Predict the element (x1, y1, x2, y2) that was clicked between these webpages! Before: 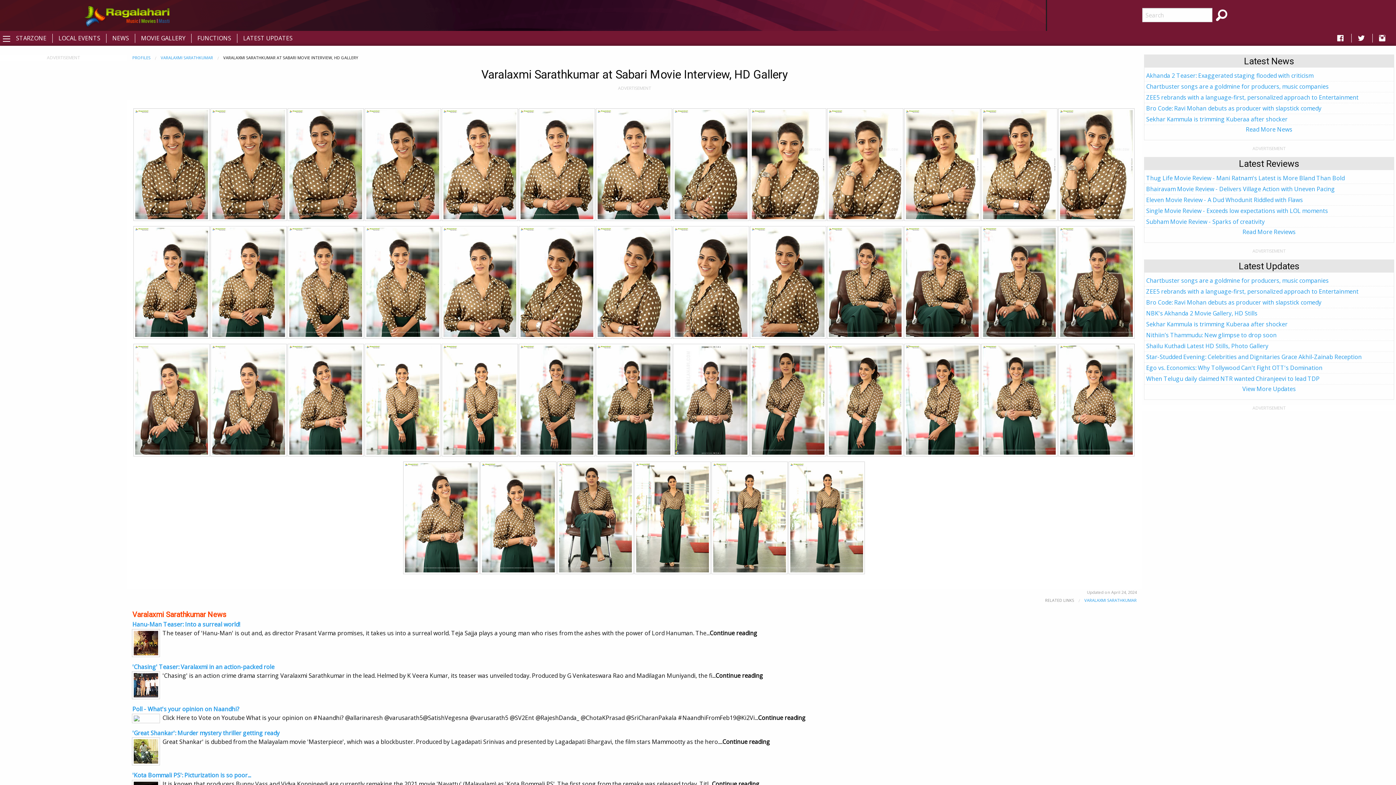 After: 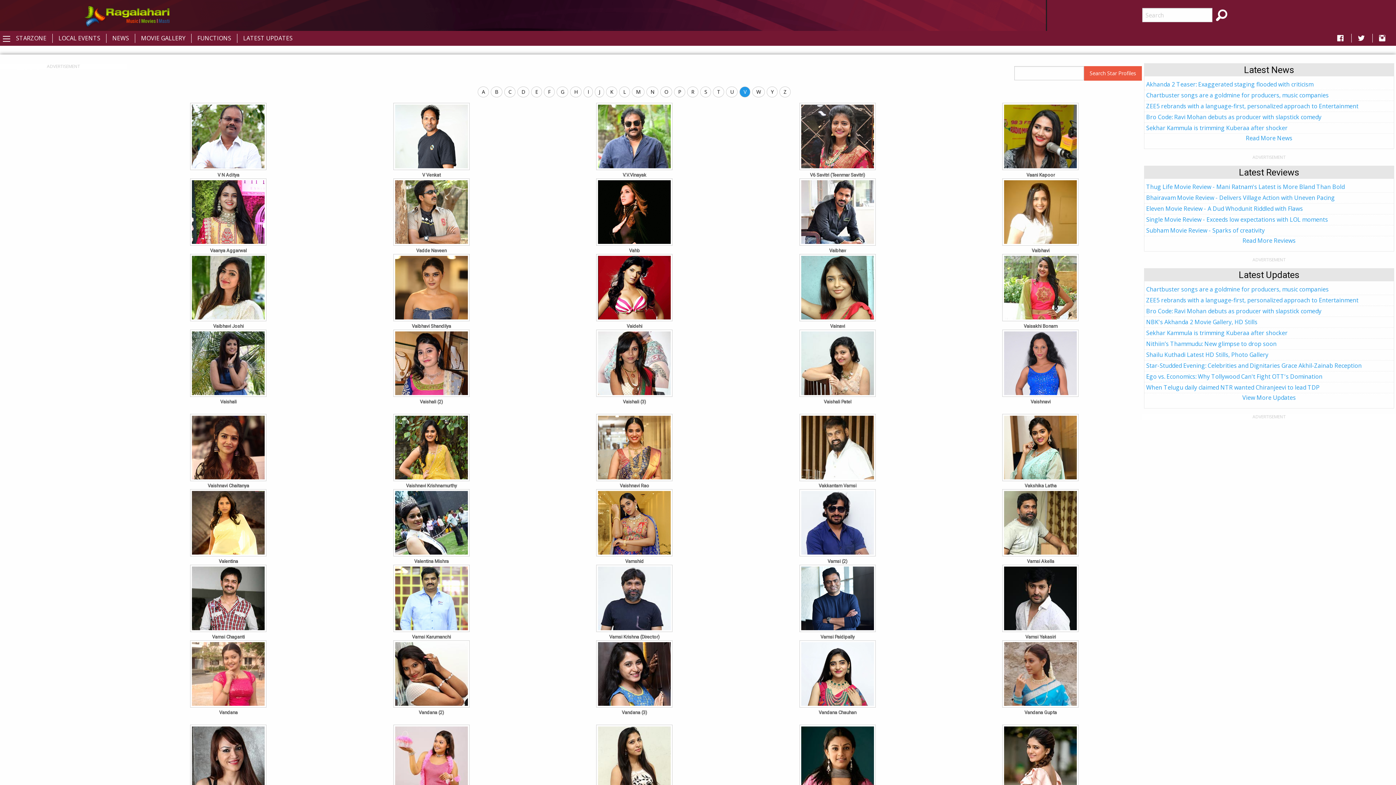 Action: bbox: (132, 54, 150, 60) label: PROFILES